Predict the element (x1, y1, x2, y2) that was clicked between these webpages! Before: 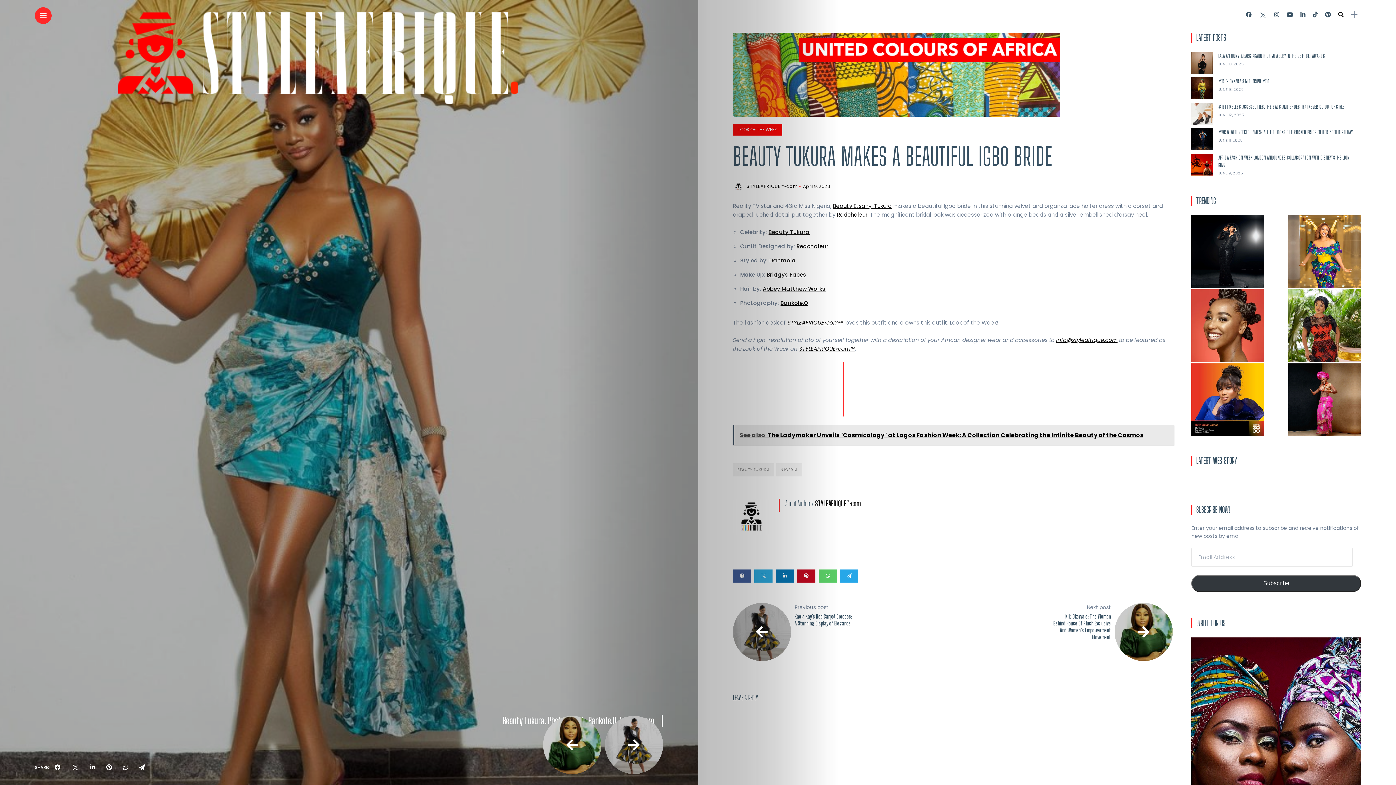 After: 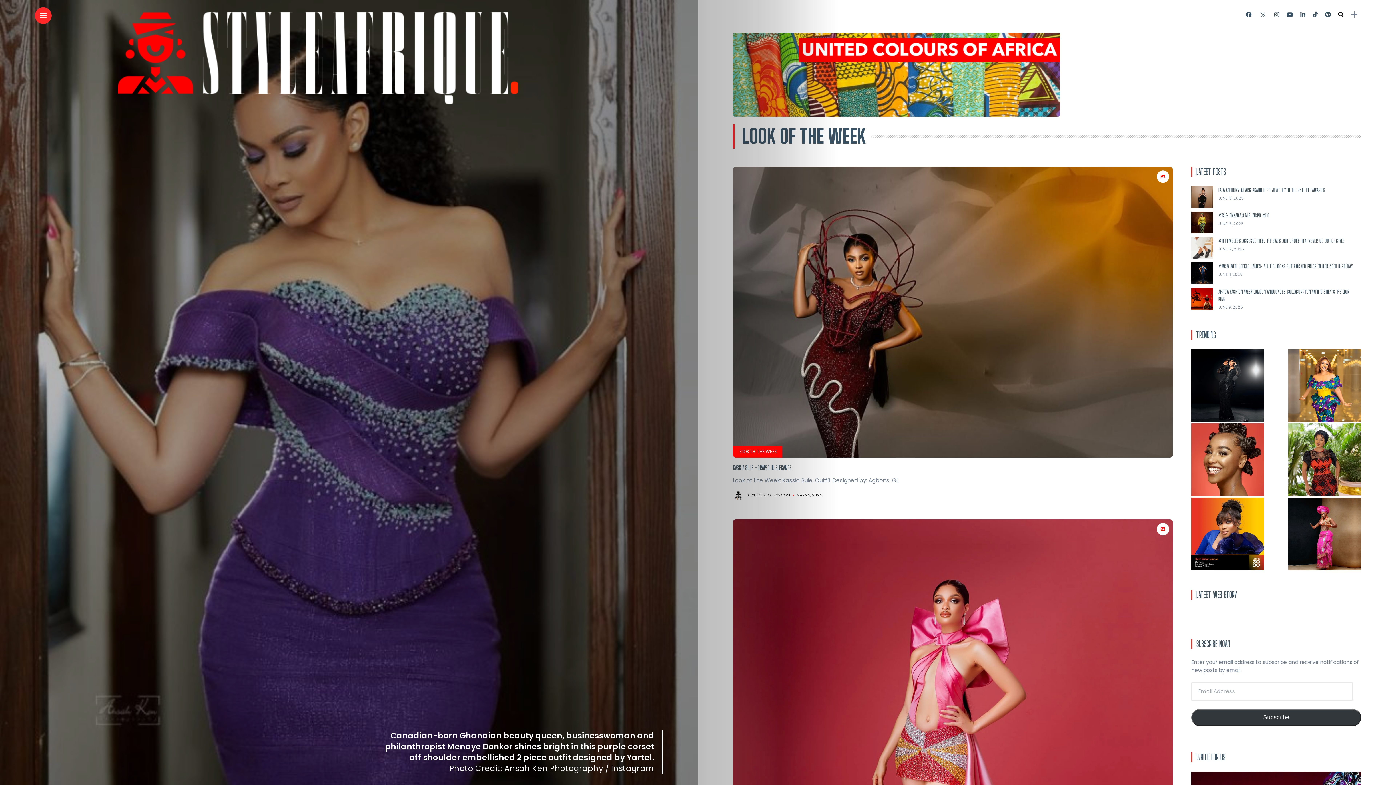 Action: bbox: (733, 124, 782, 135) label: LOOK OF THE WEEK